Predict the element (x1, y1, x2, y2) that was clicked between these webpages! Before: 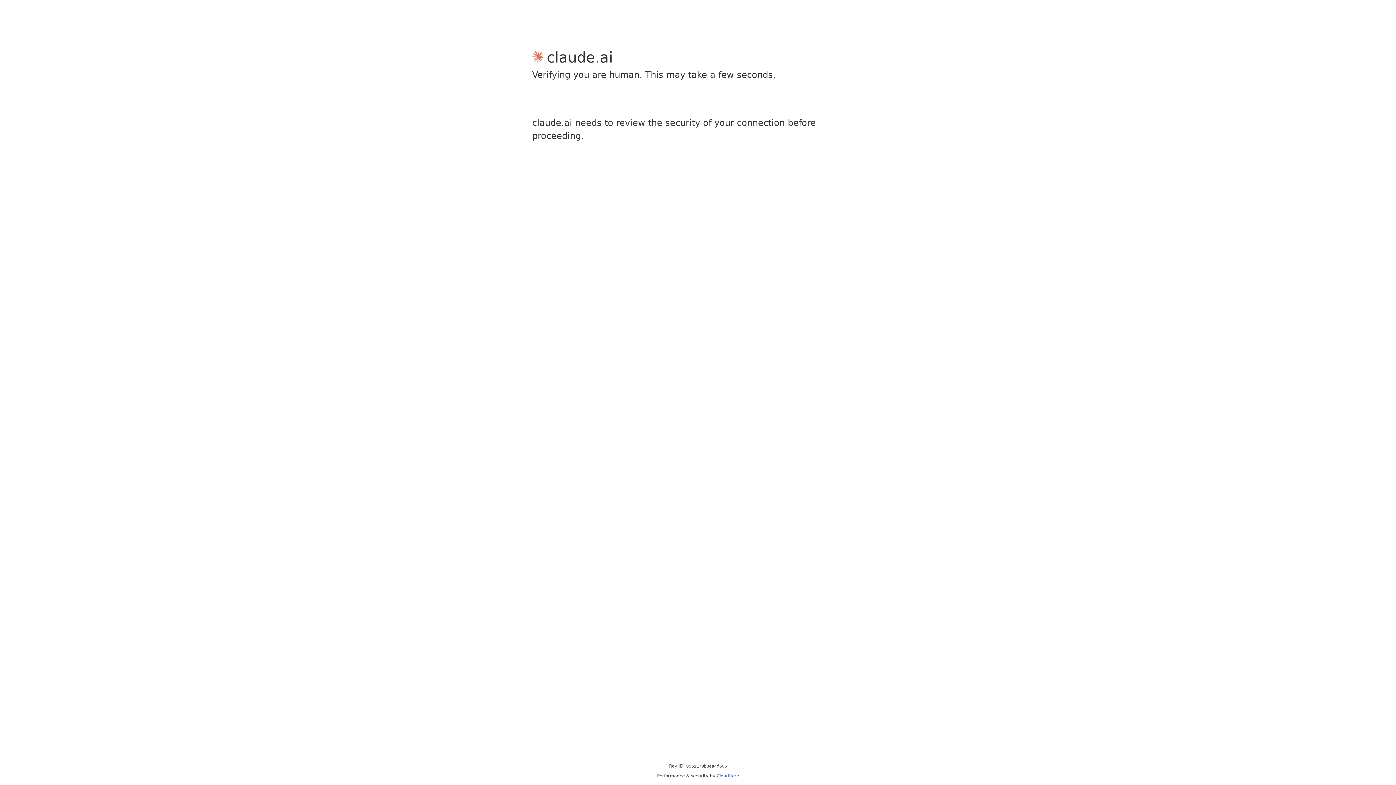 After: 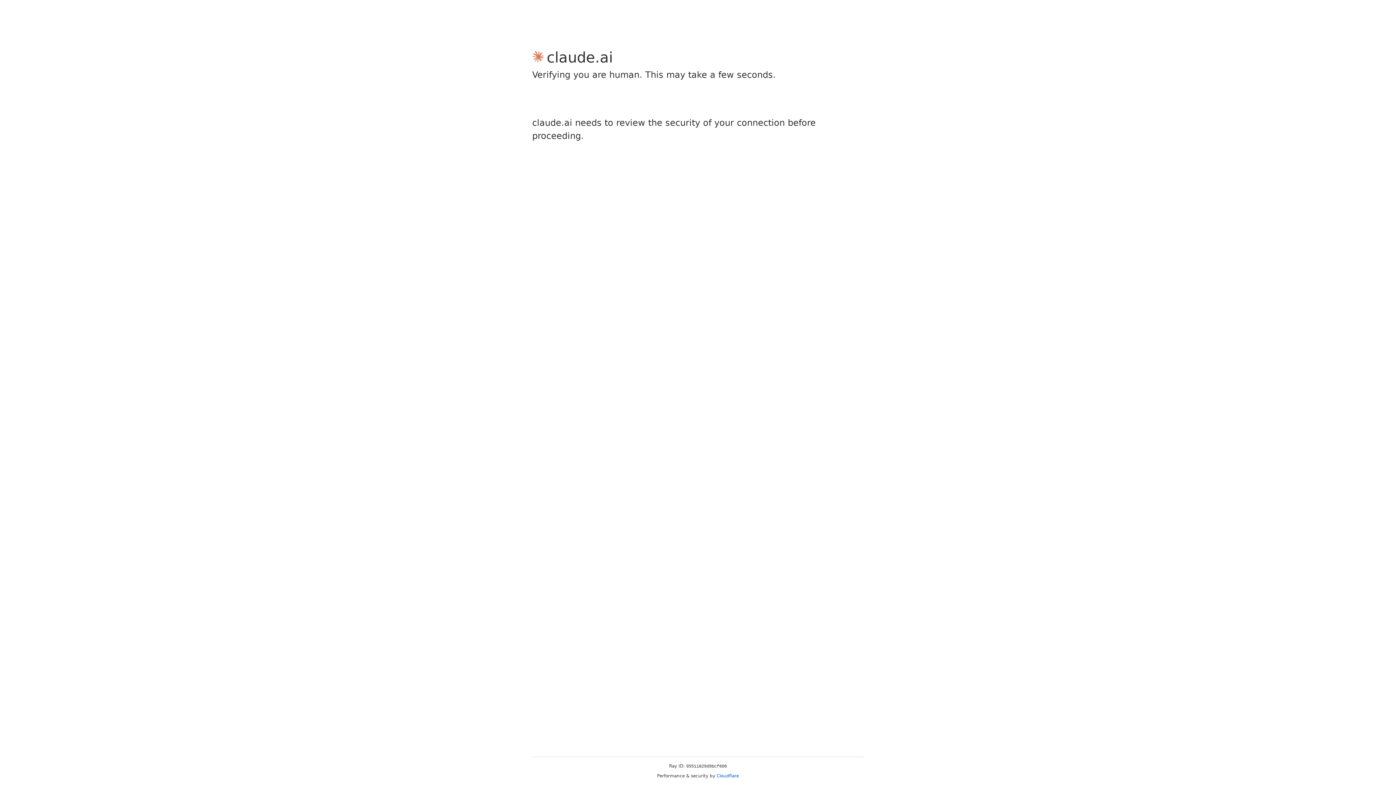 Action: bbox: (716, 773, 739, 778) label: Cloudflare